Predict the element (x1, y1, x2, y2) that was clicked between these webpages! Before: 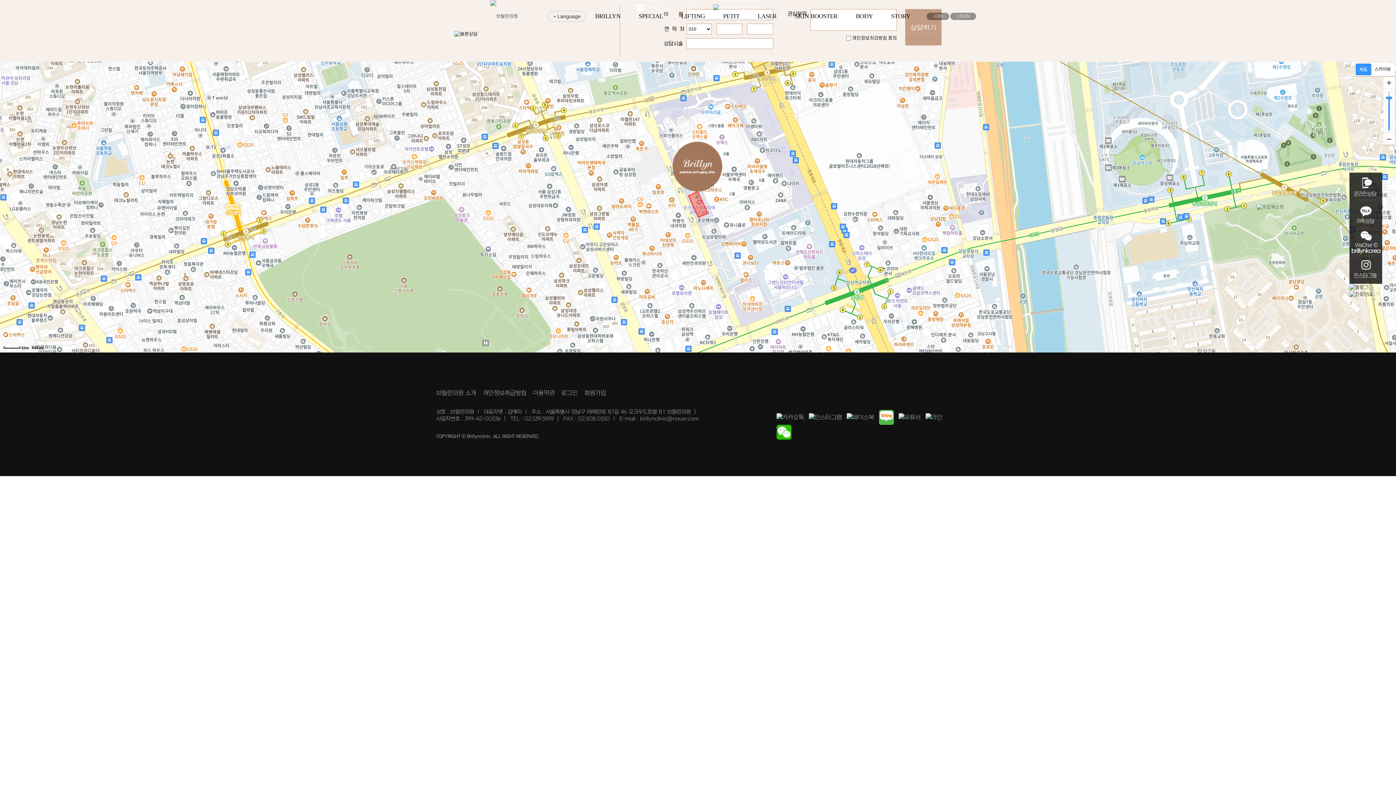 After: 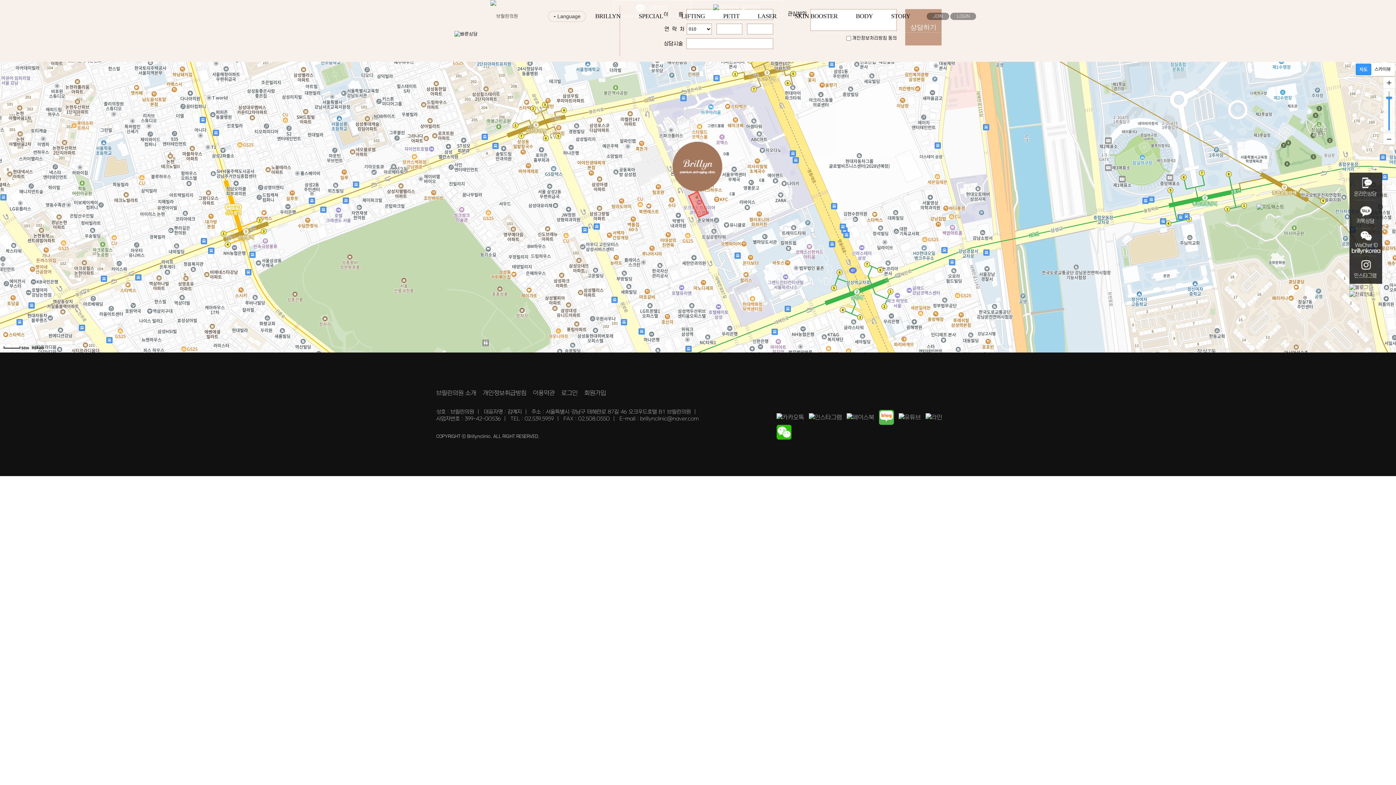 Action: bbox: (1349, 284, 1382, 290)